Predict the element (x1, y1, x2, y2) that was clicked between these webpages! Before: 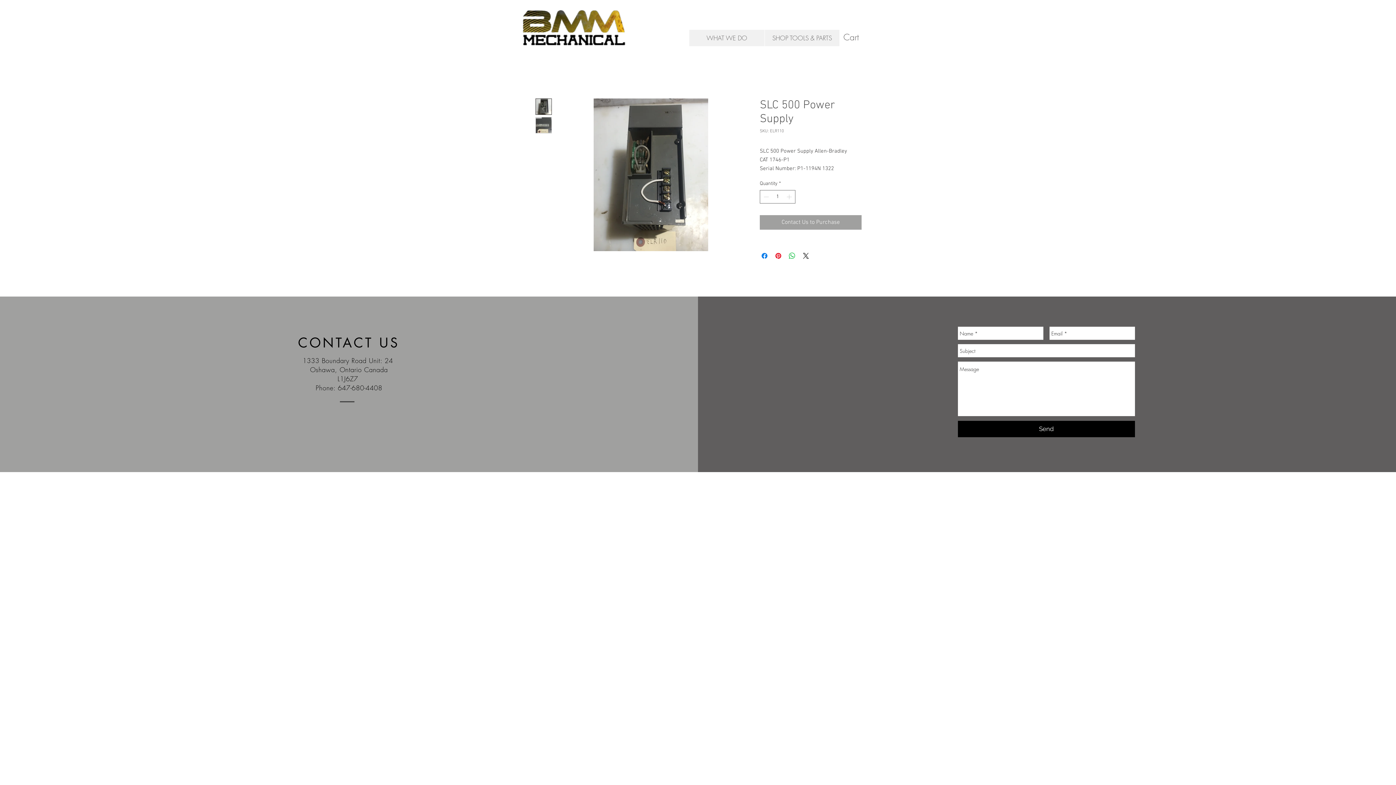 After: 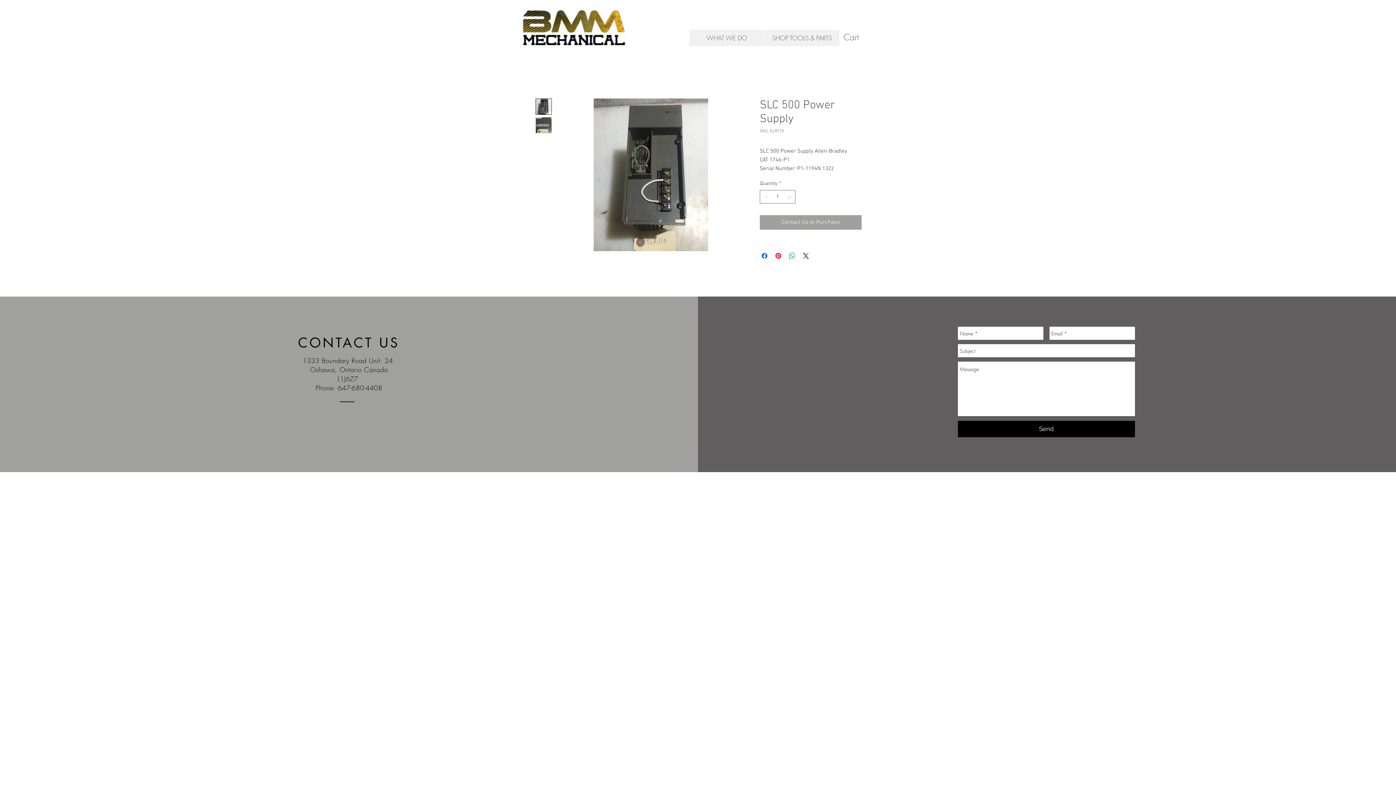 Action: label: Send bbox: (958, 421, 1135, 437)